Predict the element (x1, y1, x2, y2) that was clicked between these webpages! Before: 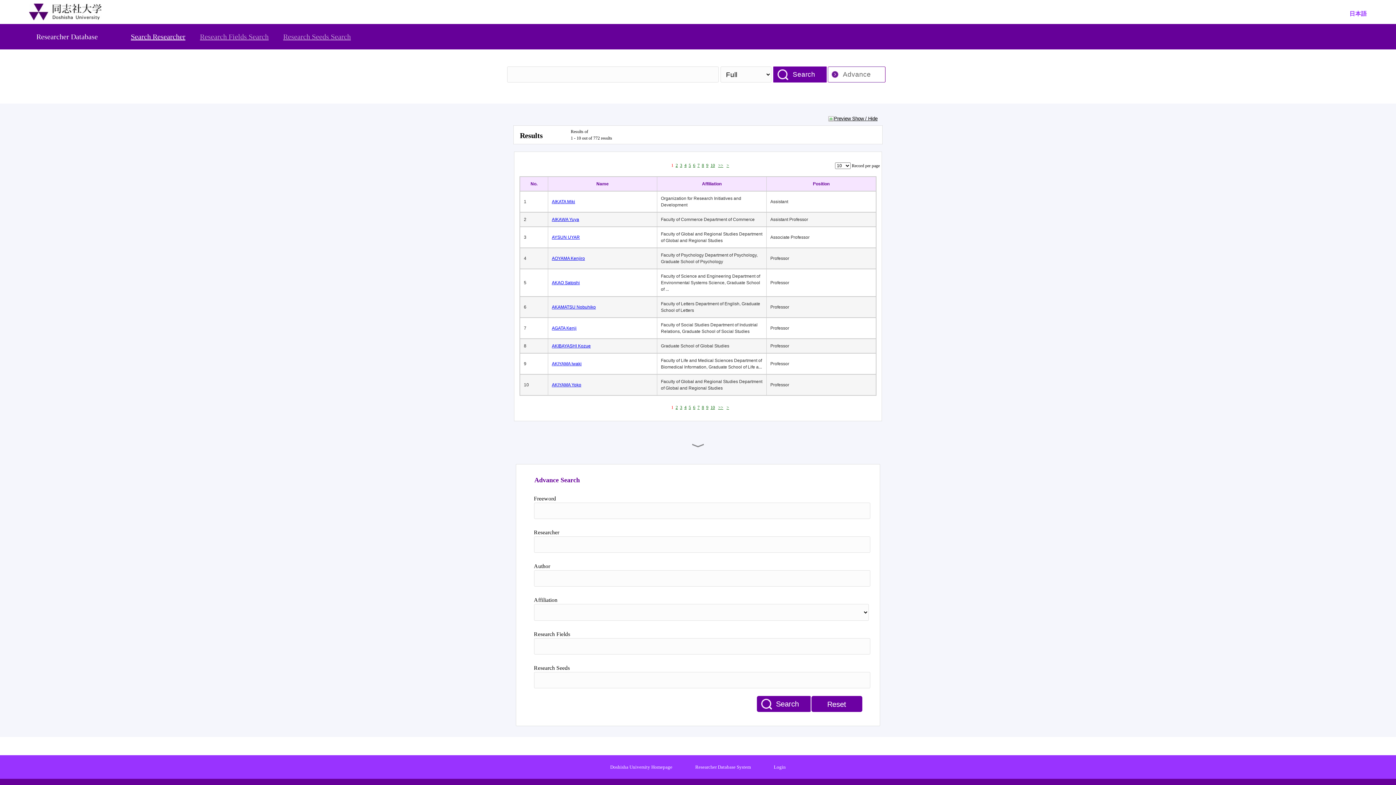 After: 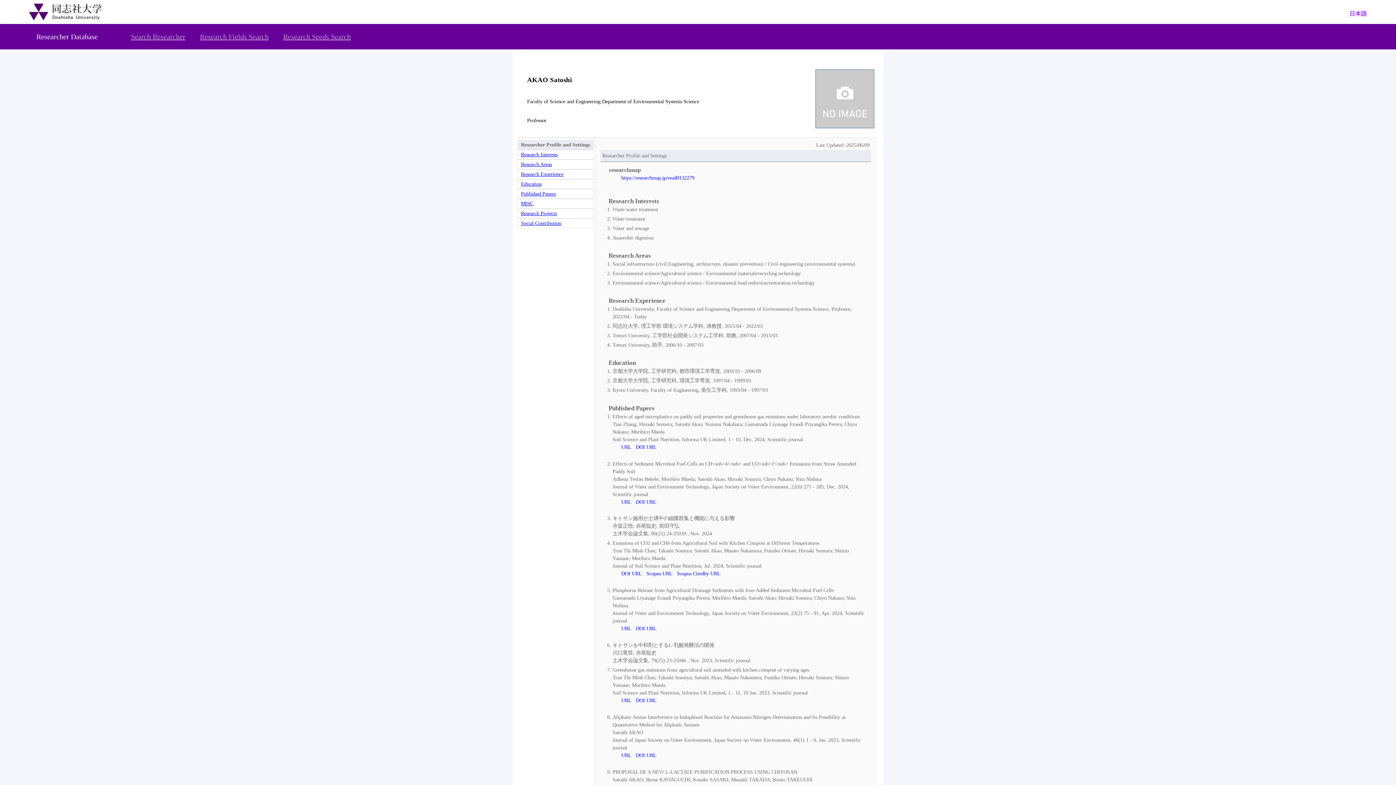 Action: bbox: (552, 279, 653, 286) label: AKAO Satoshi